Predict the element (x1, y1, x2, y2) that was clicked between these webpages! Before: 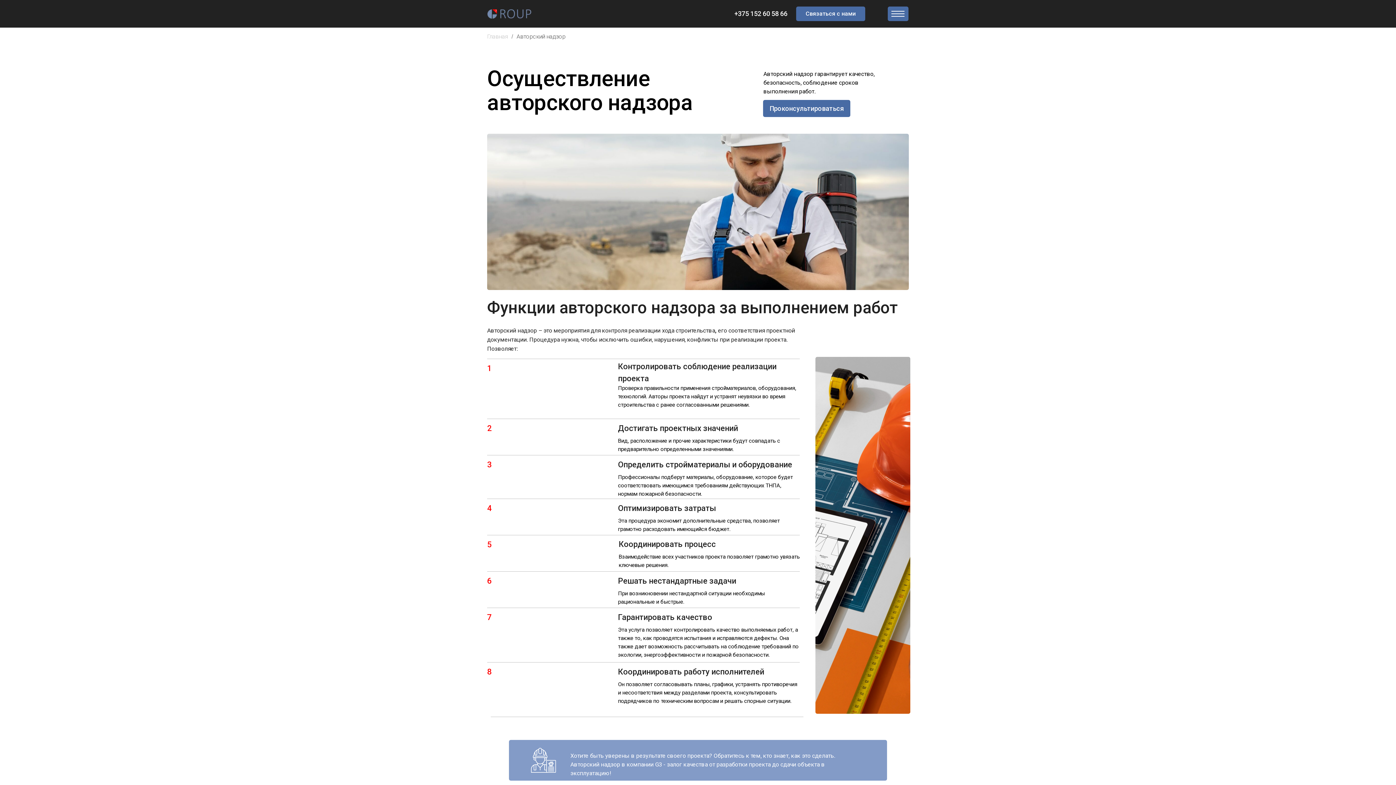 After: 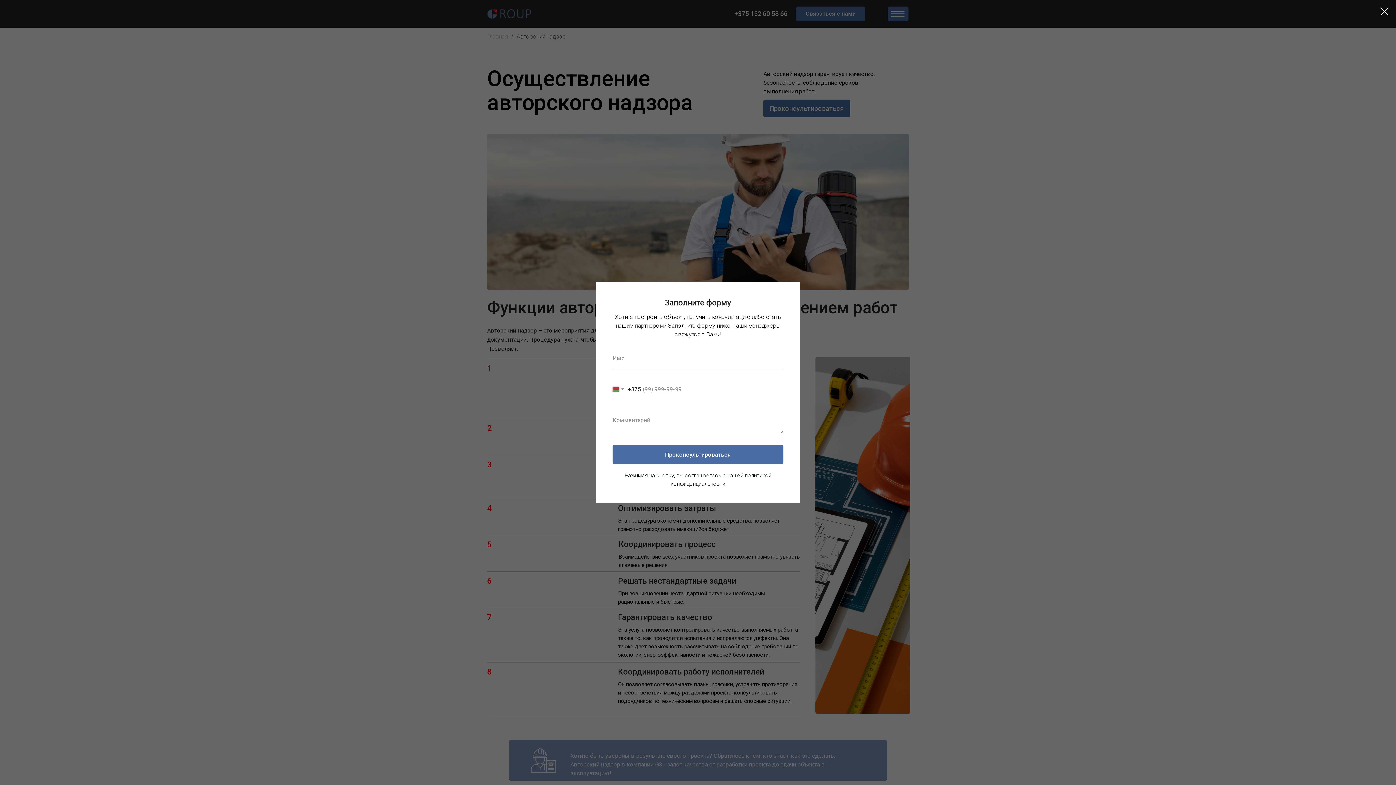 Action: bbox: (796, 6, 865, 21) label: Связаться с нами